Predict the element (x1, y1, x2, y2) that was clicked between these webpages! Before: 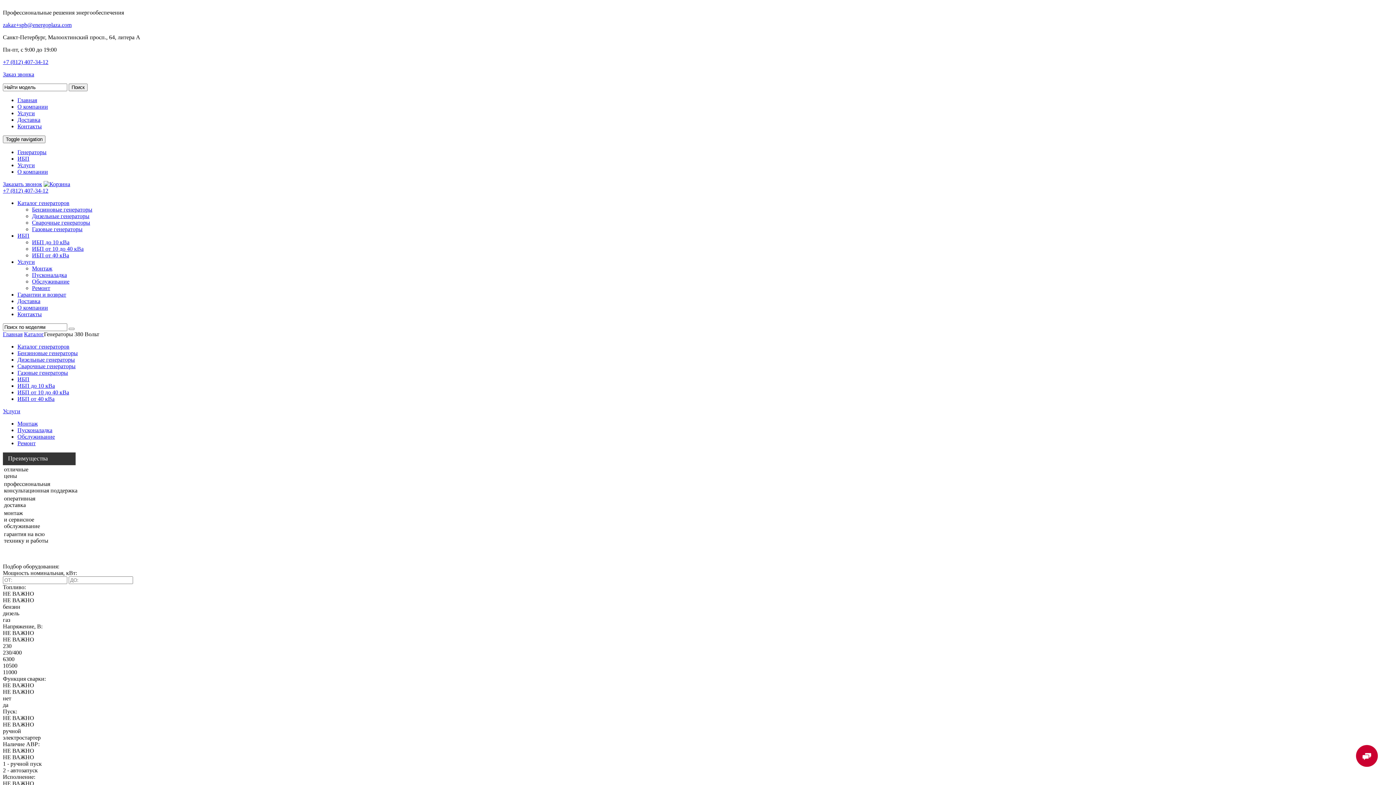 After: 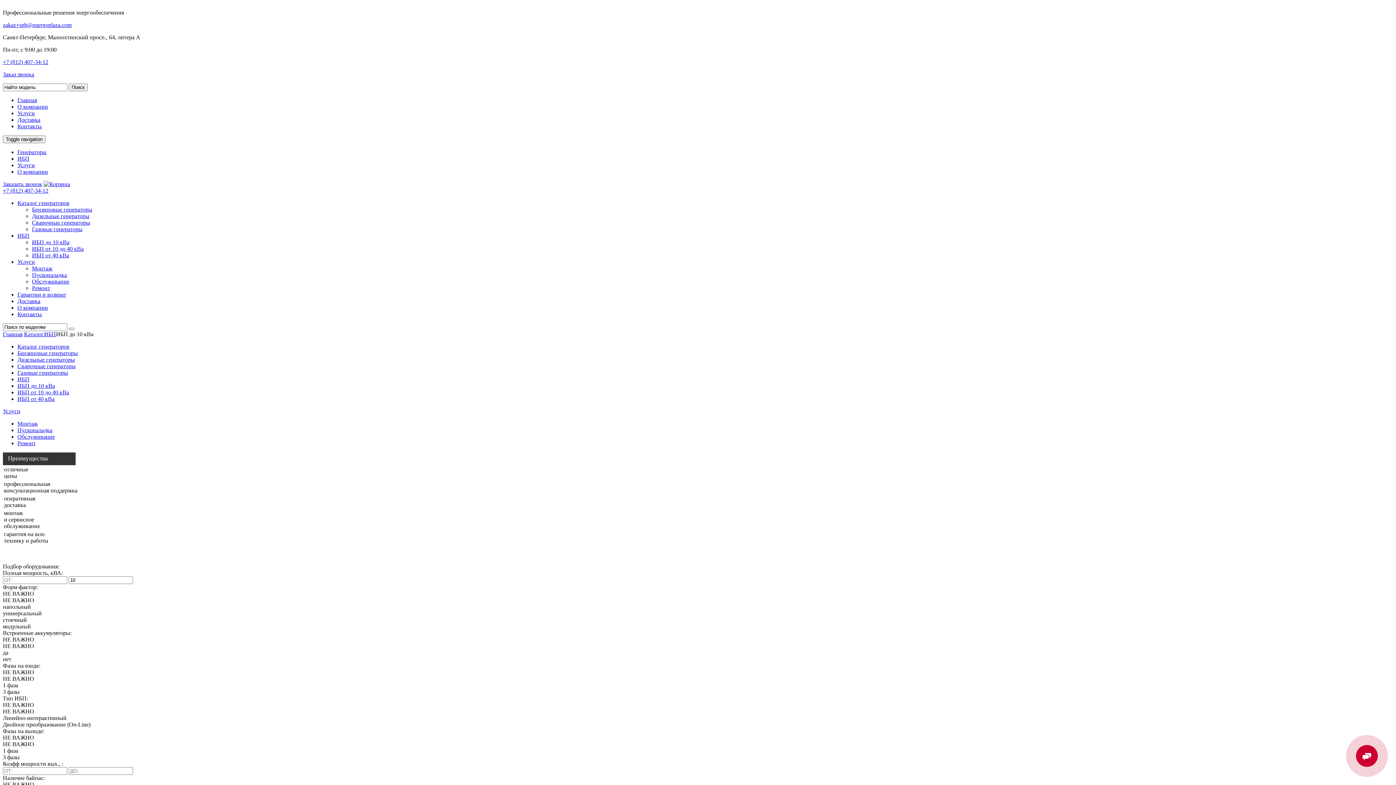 Action: bbox: (17, 382, 54, 389) label: ИБП до 10 кВа